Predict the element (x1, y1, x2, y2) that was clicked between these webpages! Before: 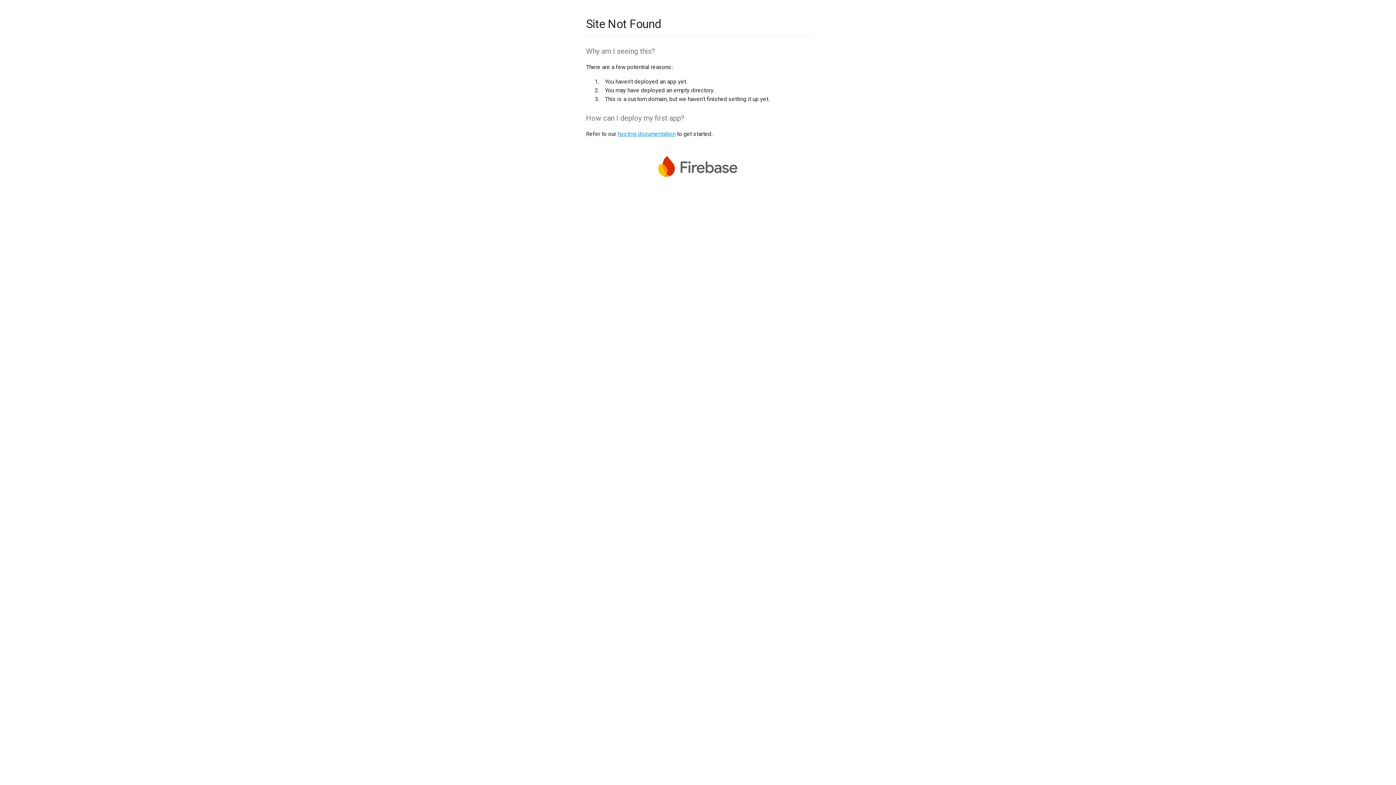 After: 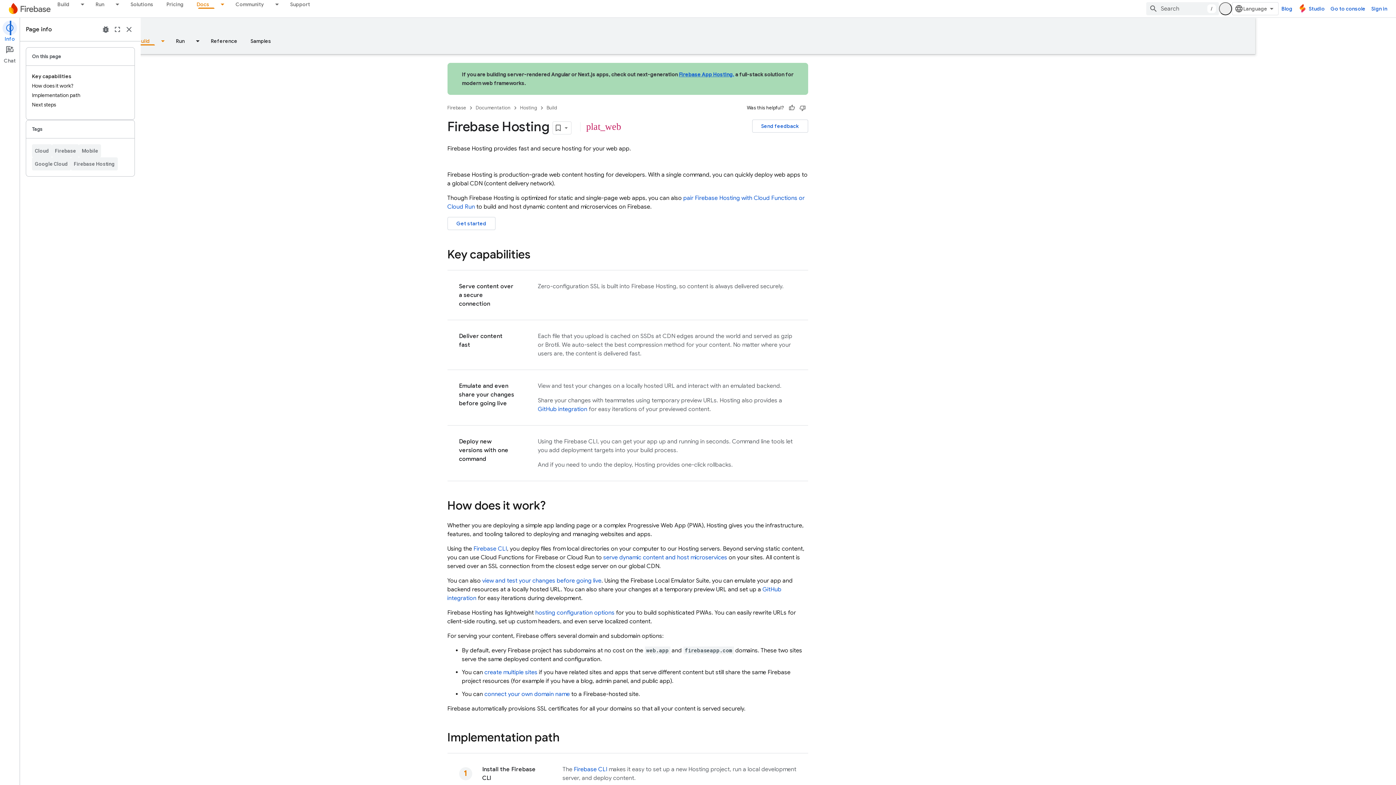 Action: bbox: (617, 130, 675, 137) label: hosting documentation